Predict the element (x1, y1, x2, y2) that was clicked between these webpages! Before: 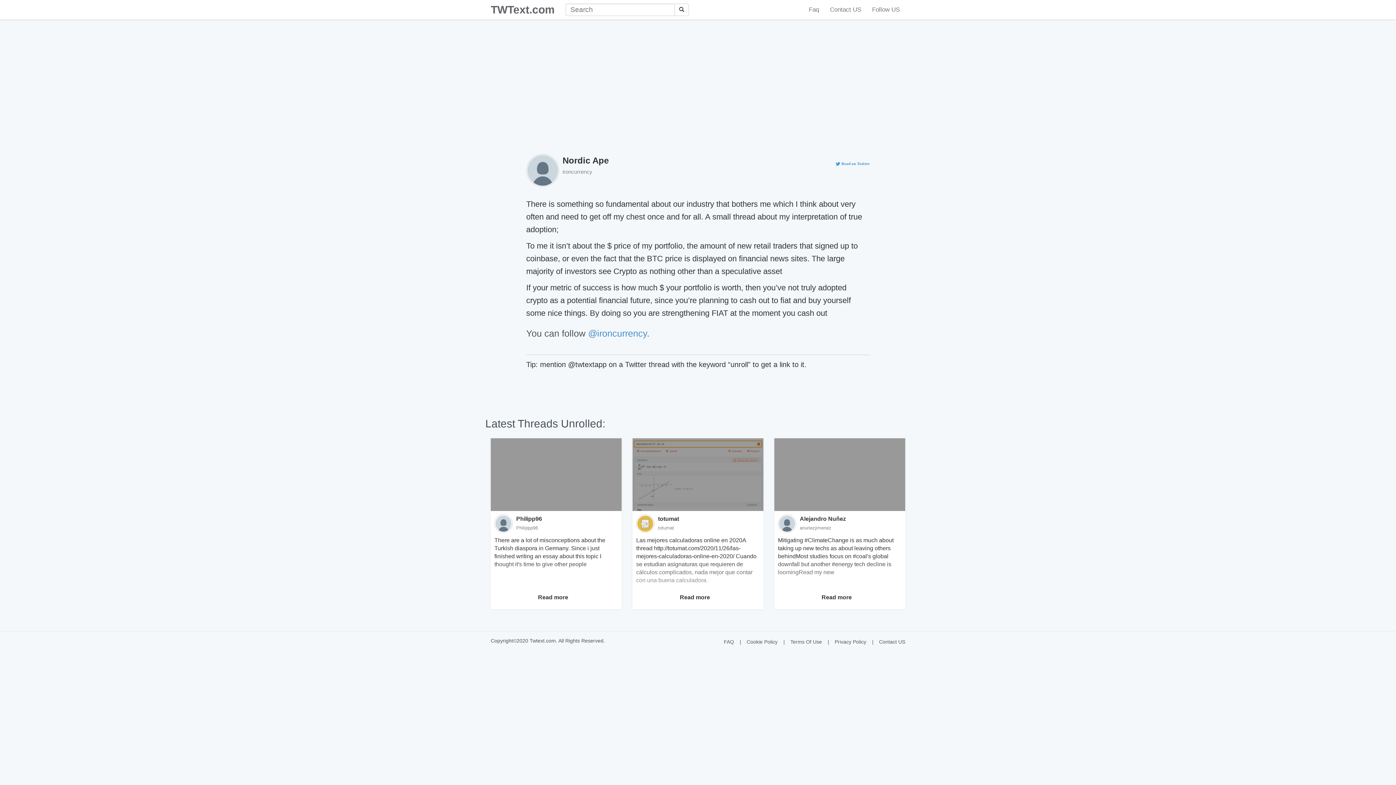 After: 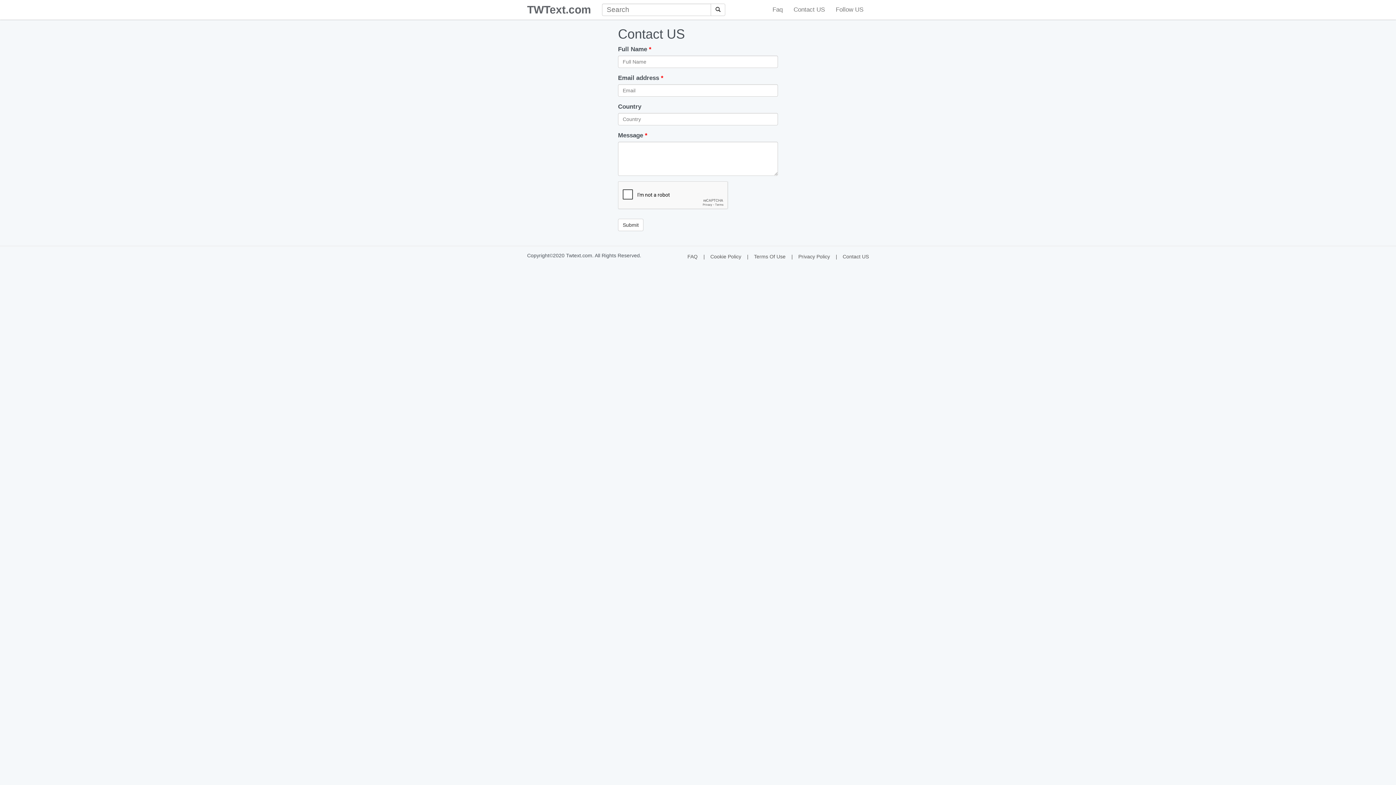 Action: bbox: (872, 639, 905, 645) label: Contact US